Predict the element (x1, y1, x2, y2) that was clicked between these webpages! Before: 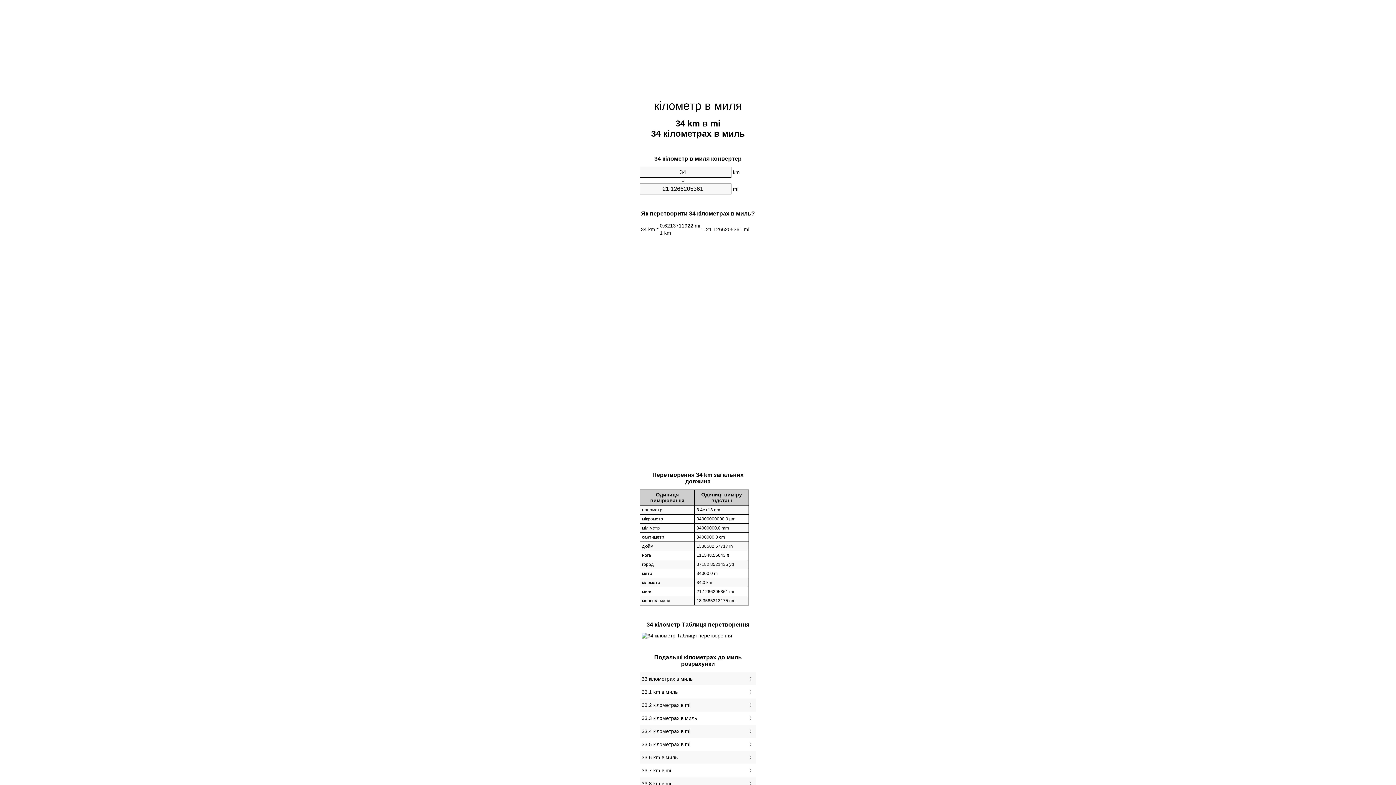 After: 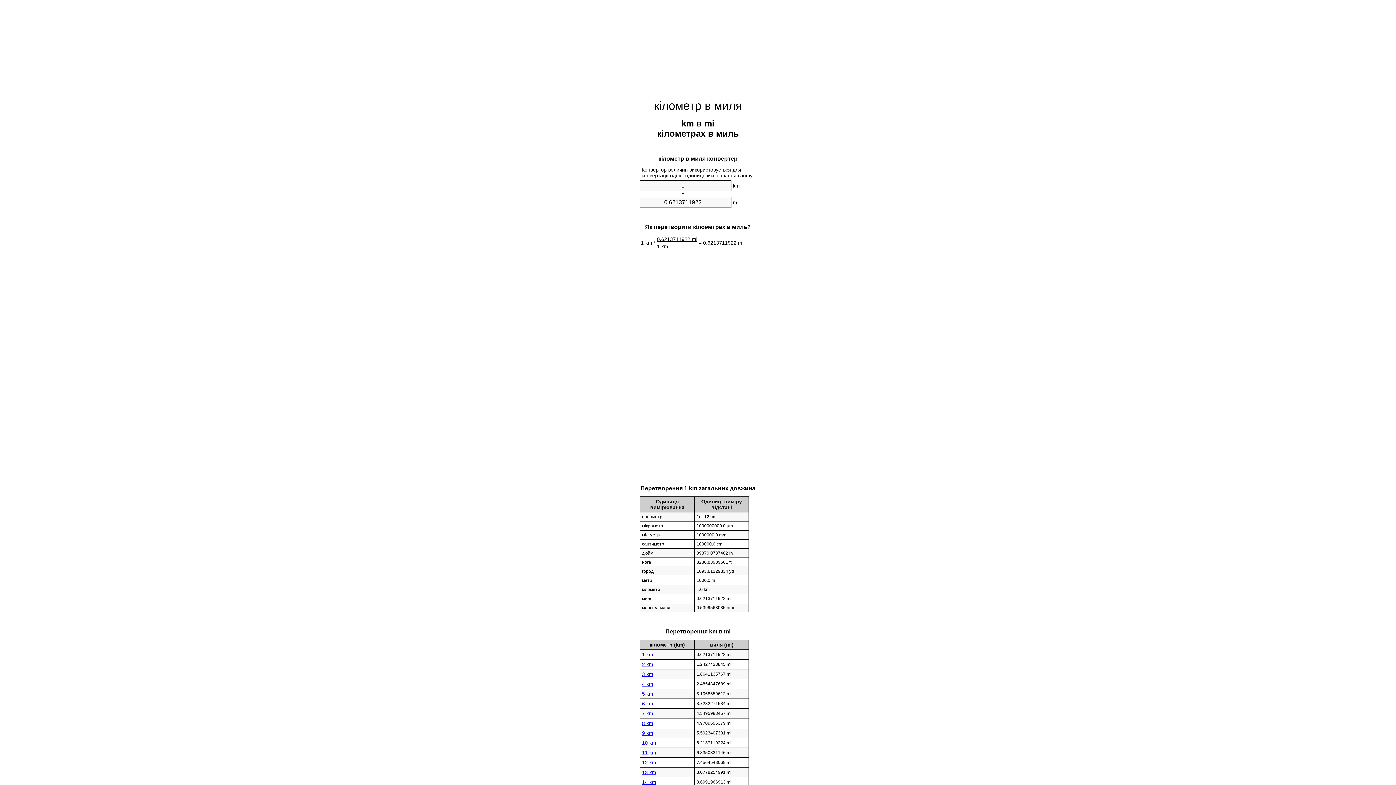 Action: label: кілометр в миля bbox: (654, 99, 742, 112)